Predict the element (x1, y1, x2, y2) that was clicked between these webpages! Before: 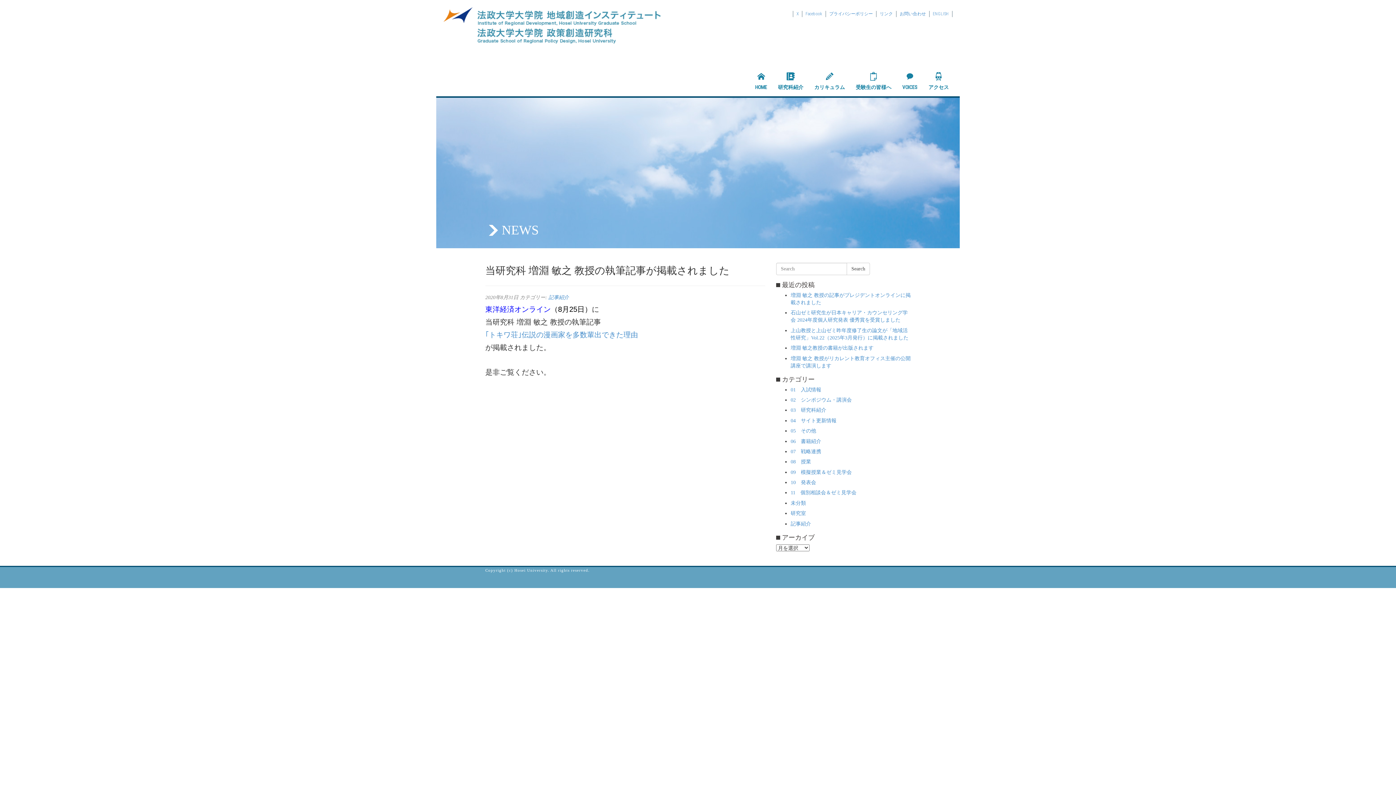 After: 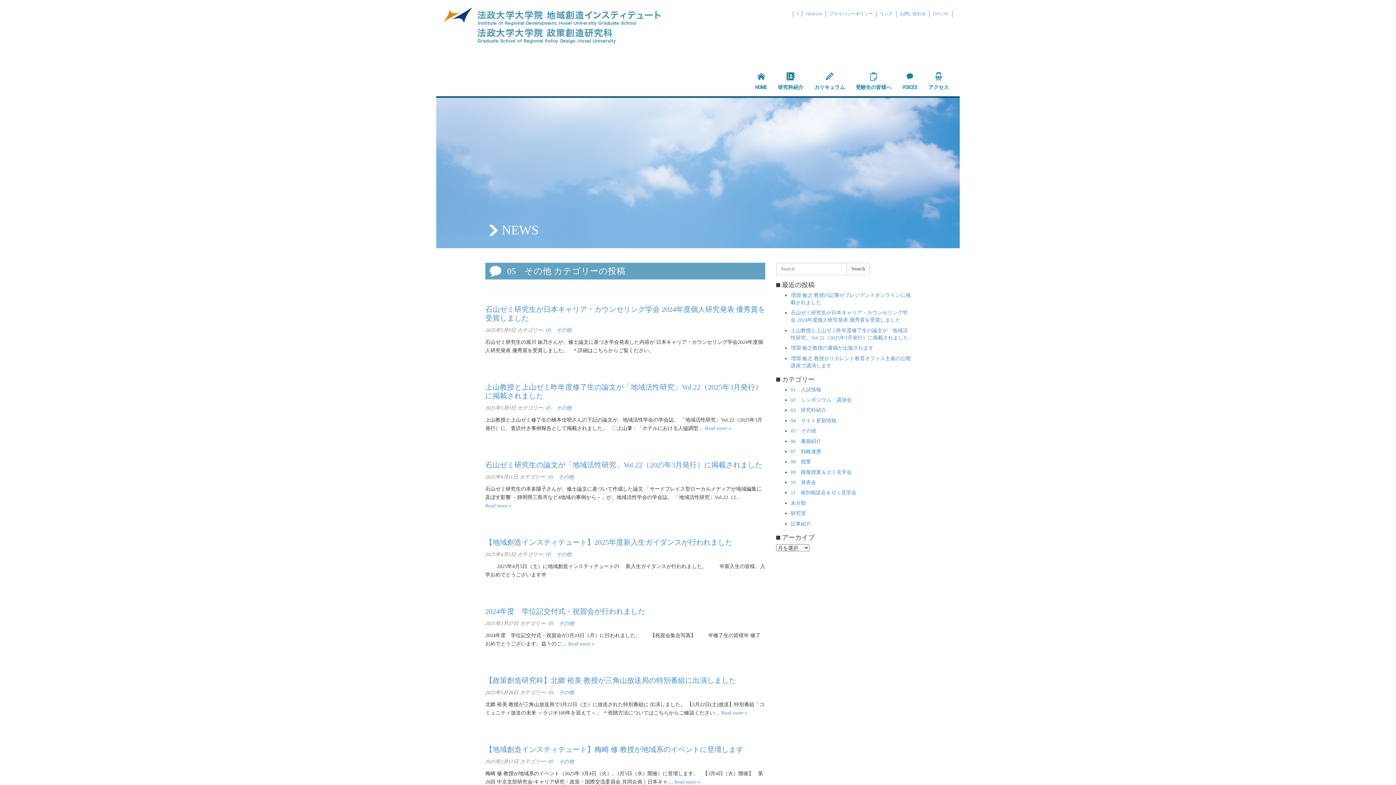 Action: label: 05　その他 bbox: (790, 428, 816, 433)